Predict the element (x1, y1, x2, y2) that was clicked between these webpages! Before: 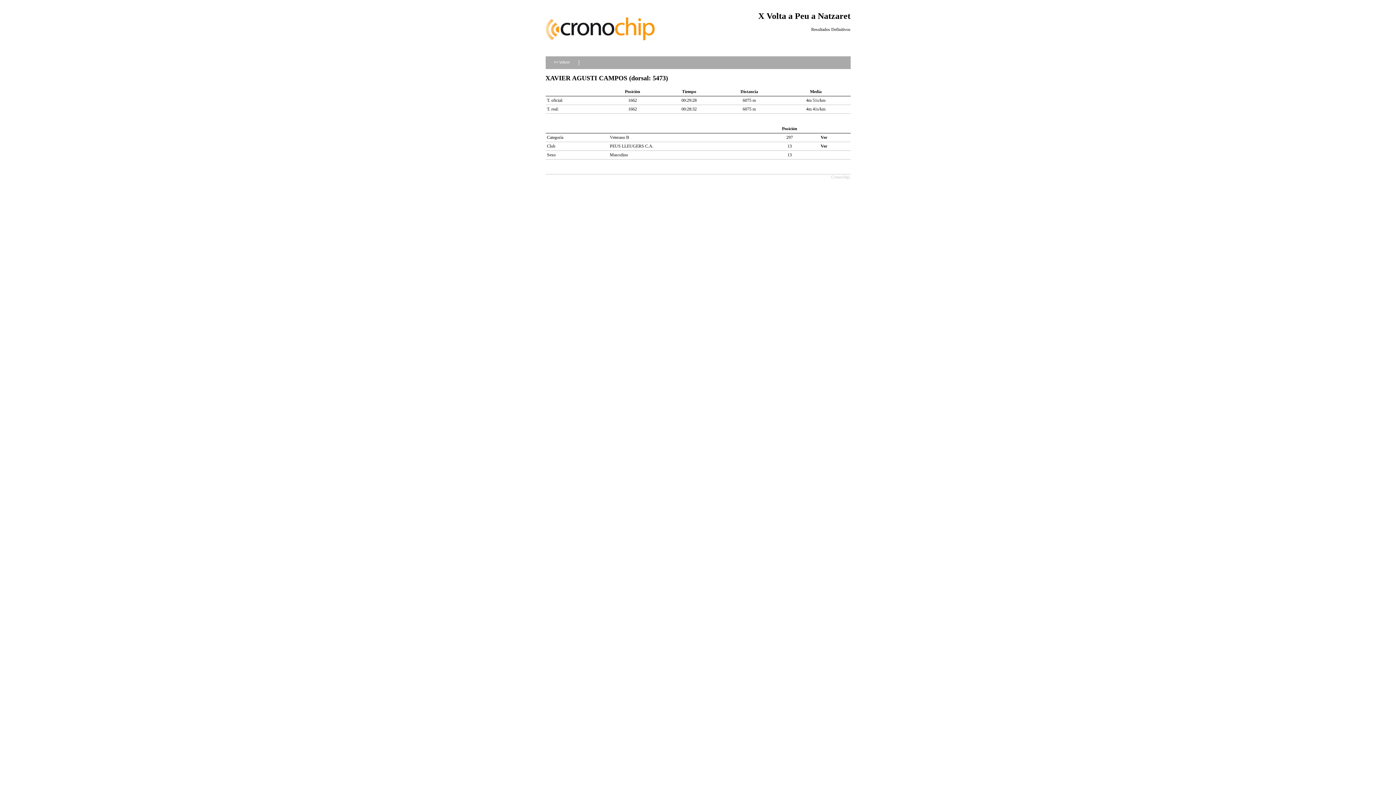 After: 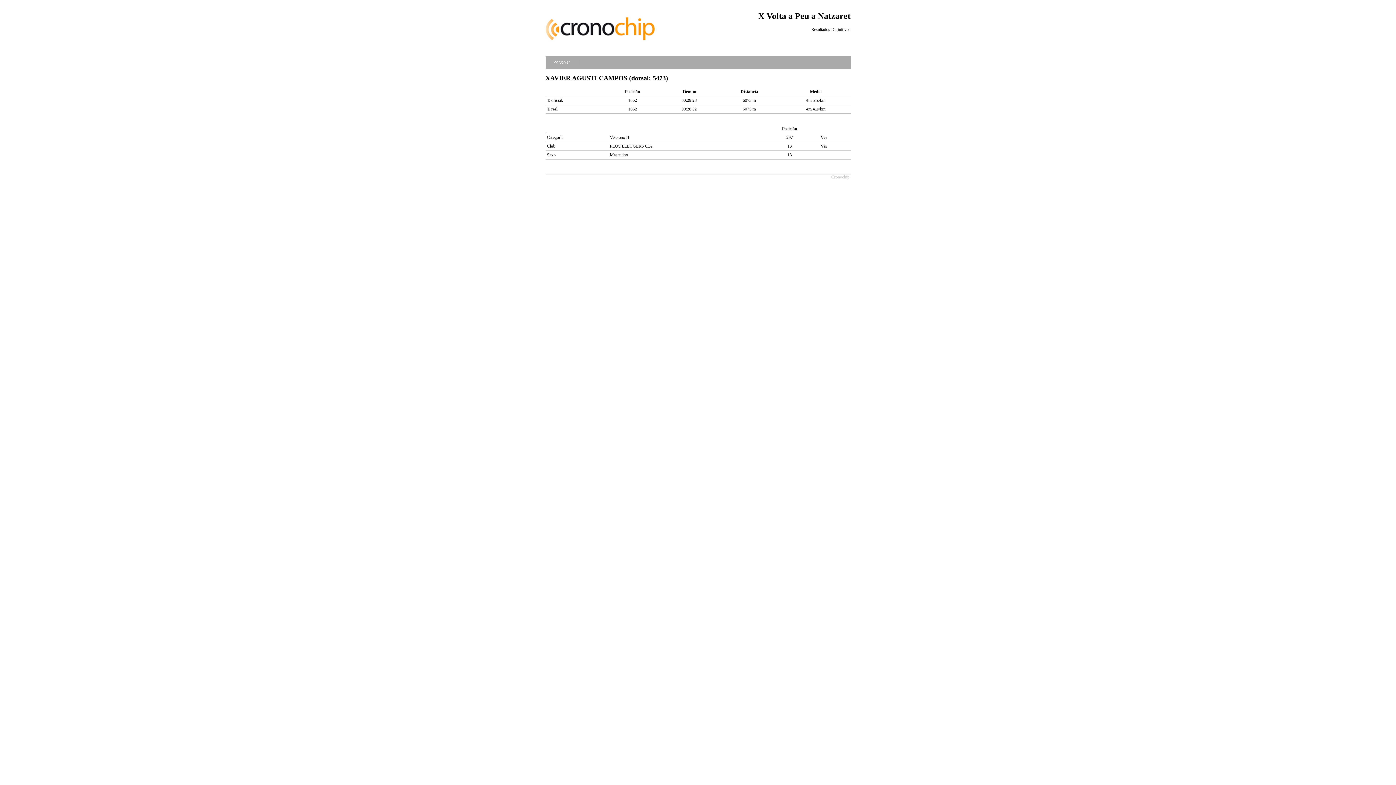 Action: bbox: (545, 41, 654, 46)